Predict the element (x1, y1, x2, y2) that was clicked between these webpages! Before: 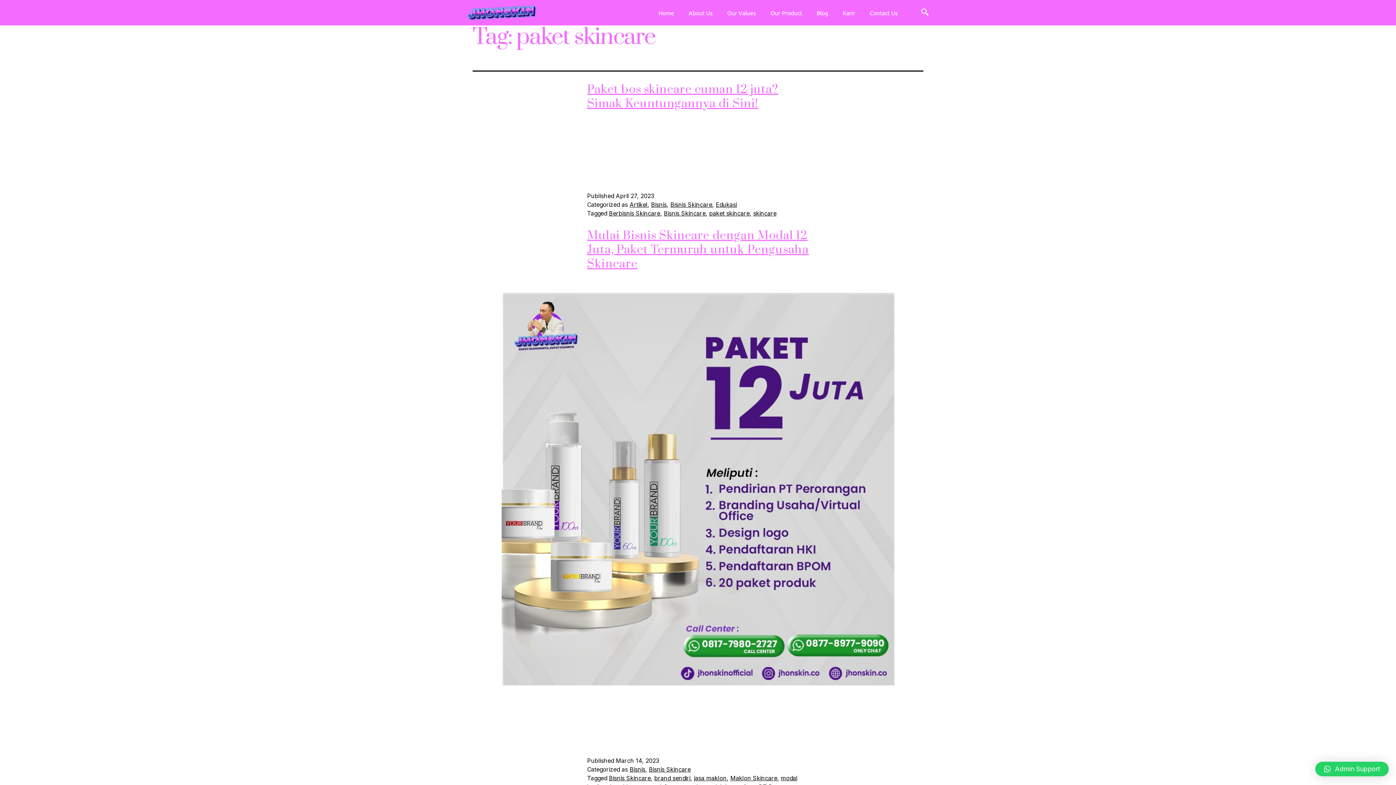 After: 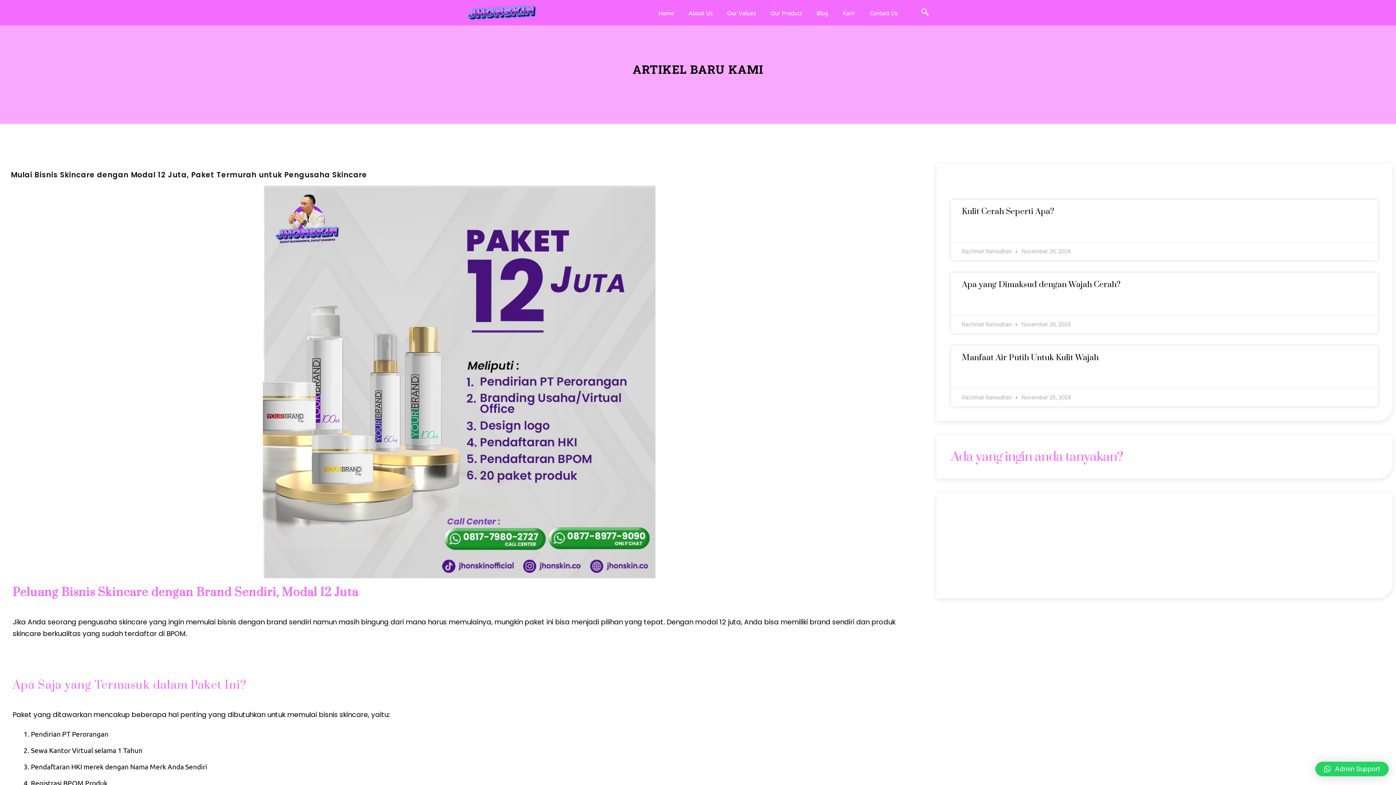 Action: bbox: (472, 293, 923, 685)